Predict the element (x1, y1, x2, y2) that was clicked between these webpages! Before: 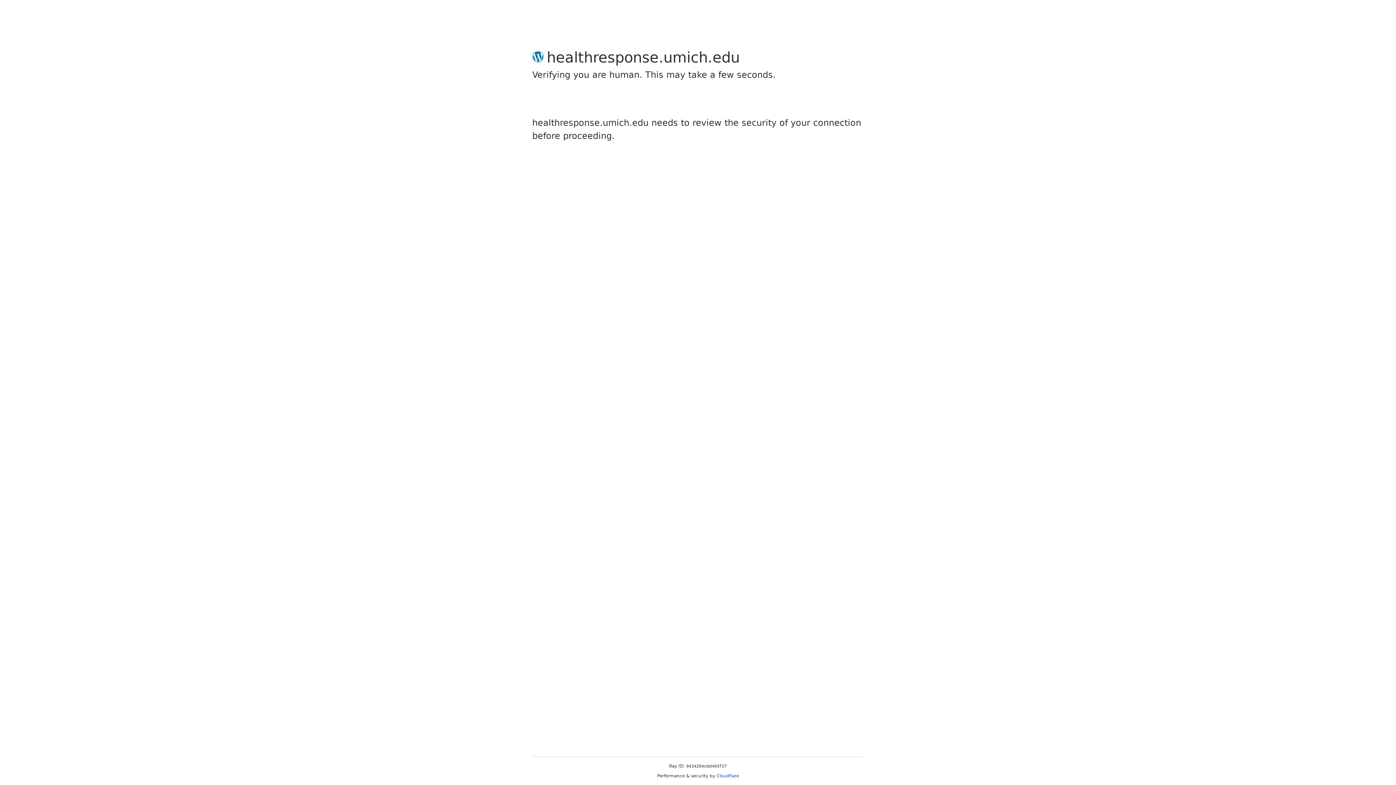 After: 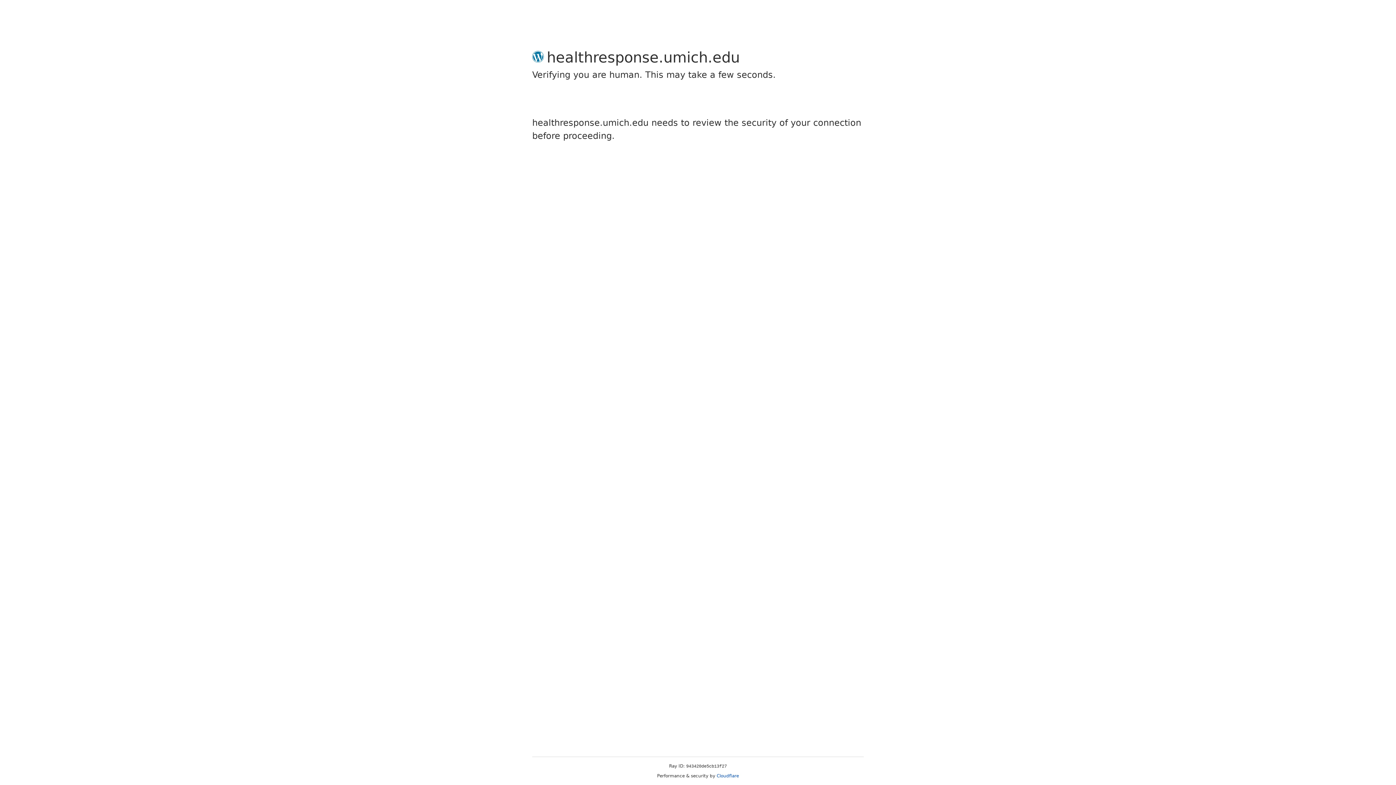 Action: label: Cloudflare bbox: (716, 773, 739, 778)